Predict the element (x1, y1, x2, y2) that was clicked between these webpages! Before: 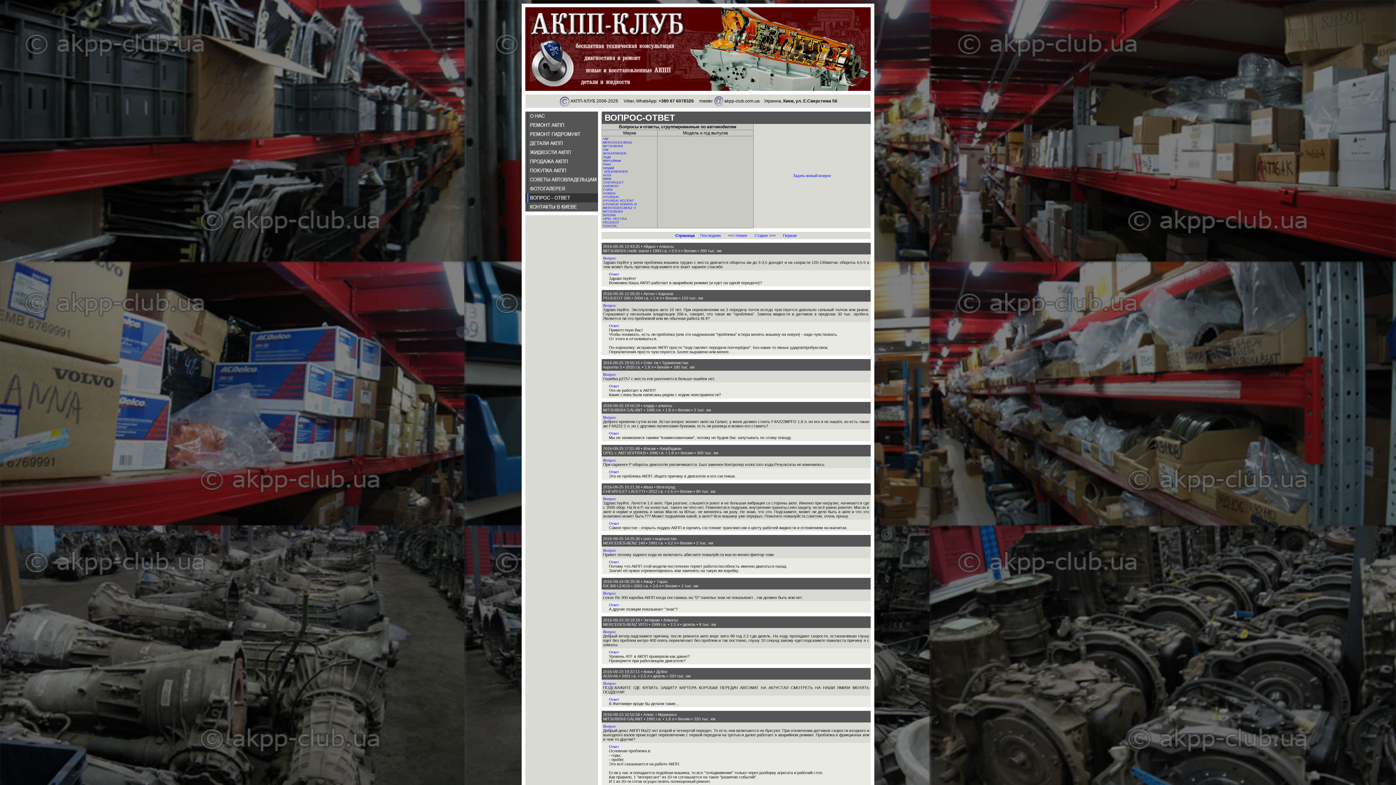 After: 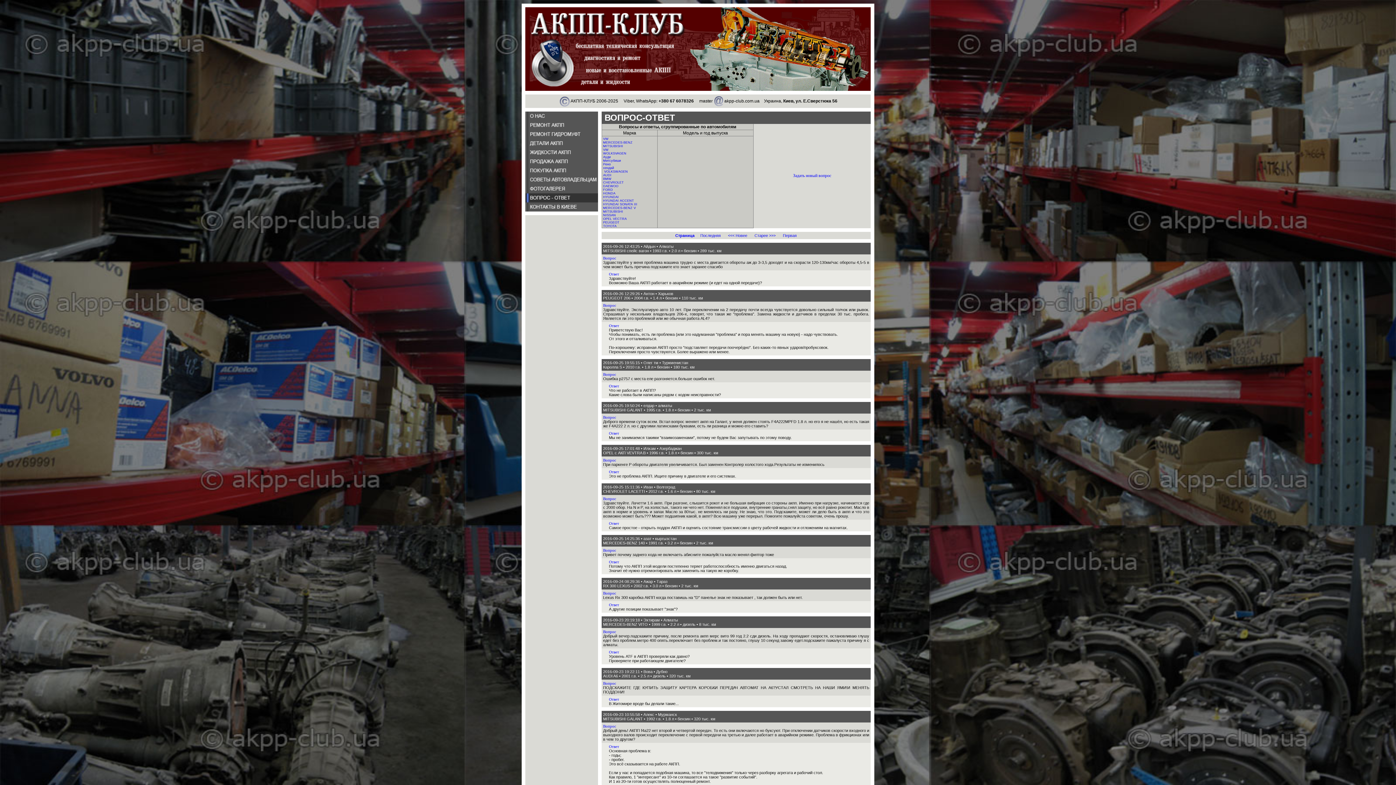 Action: bbox: (603, 629, 616, 634) label: Вопрос